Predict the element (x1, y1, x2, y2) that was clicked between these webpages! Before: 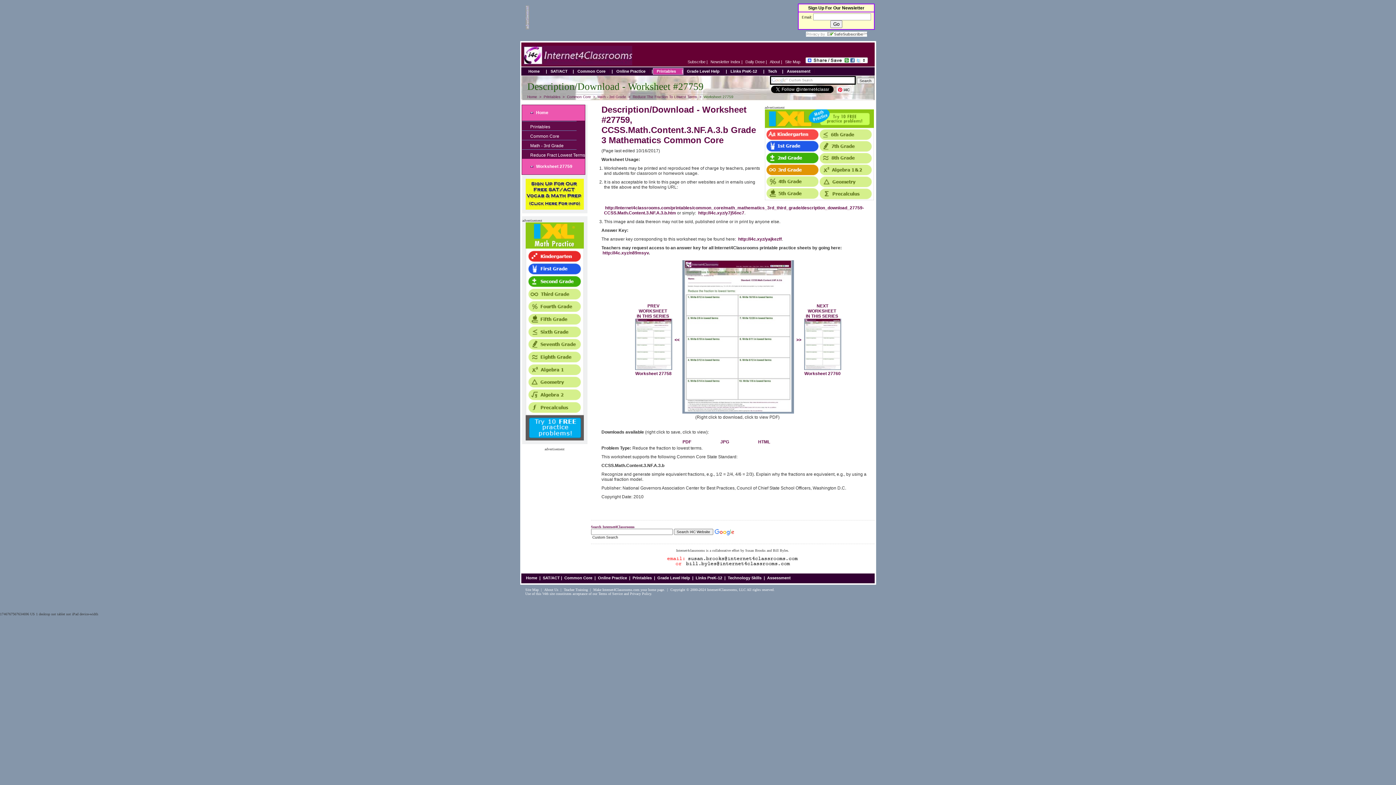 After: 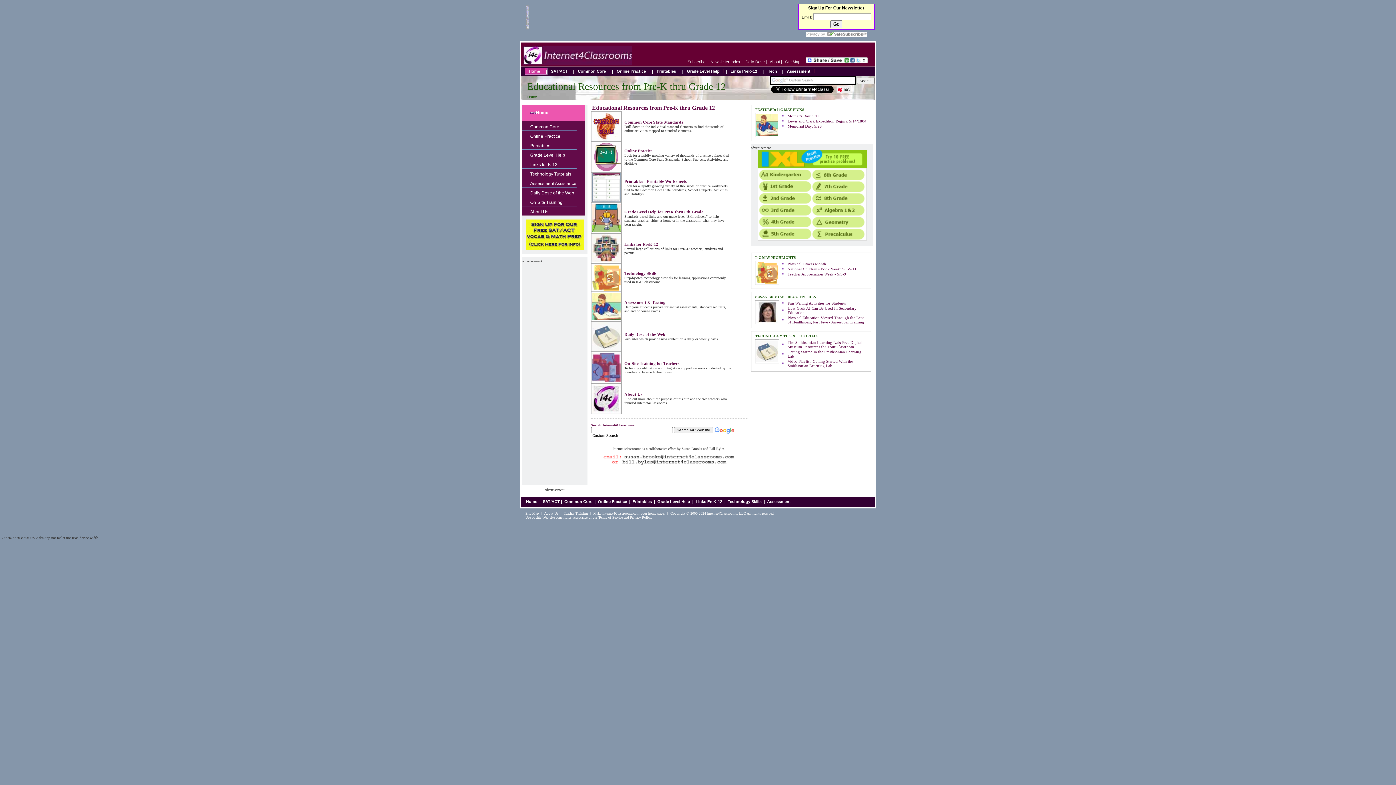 Action: bbox: (526, 576, 537, 580) label: Home